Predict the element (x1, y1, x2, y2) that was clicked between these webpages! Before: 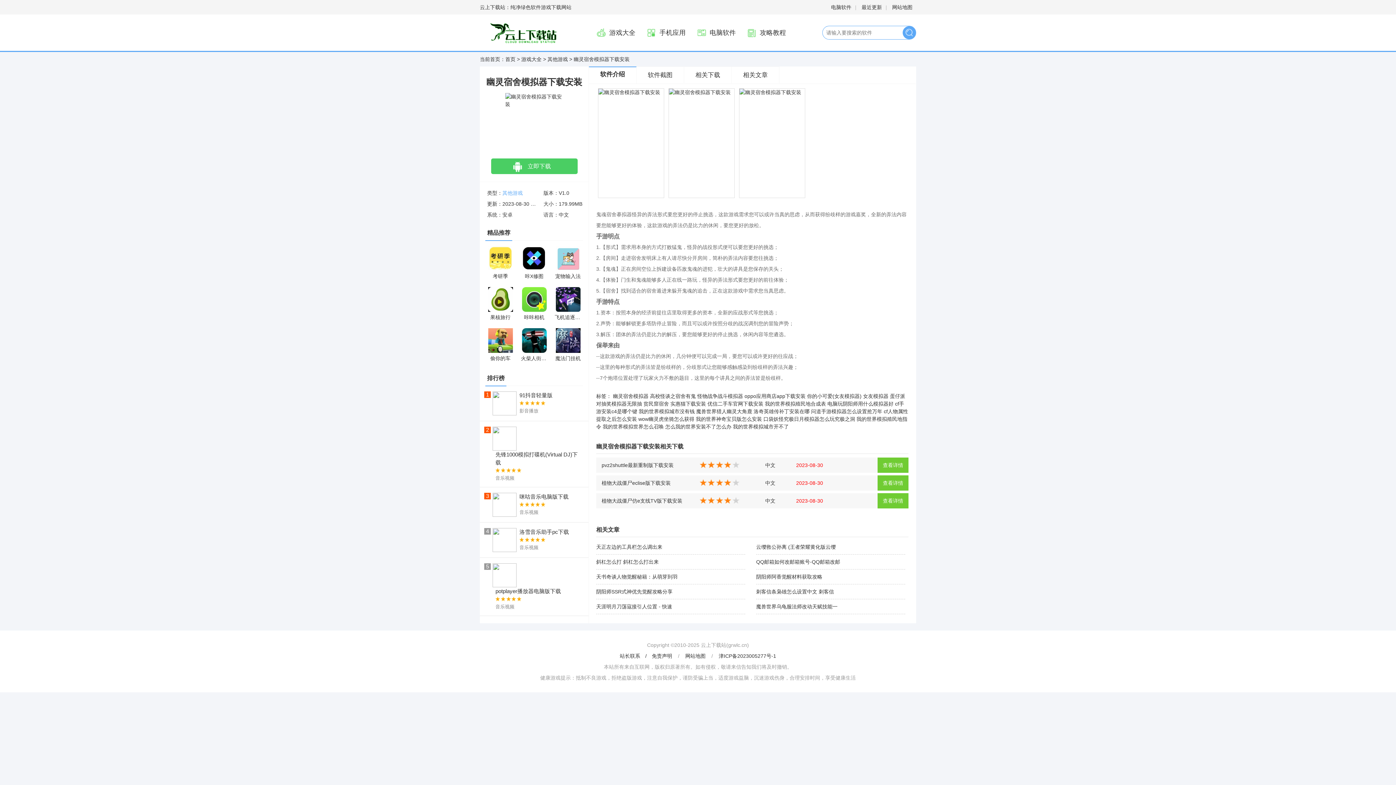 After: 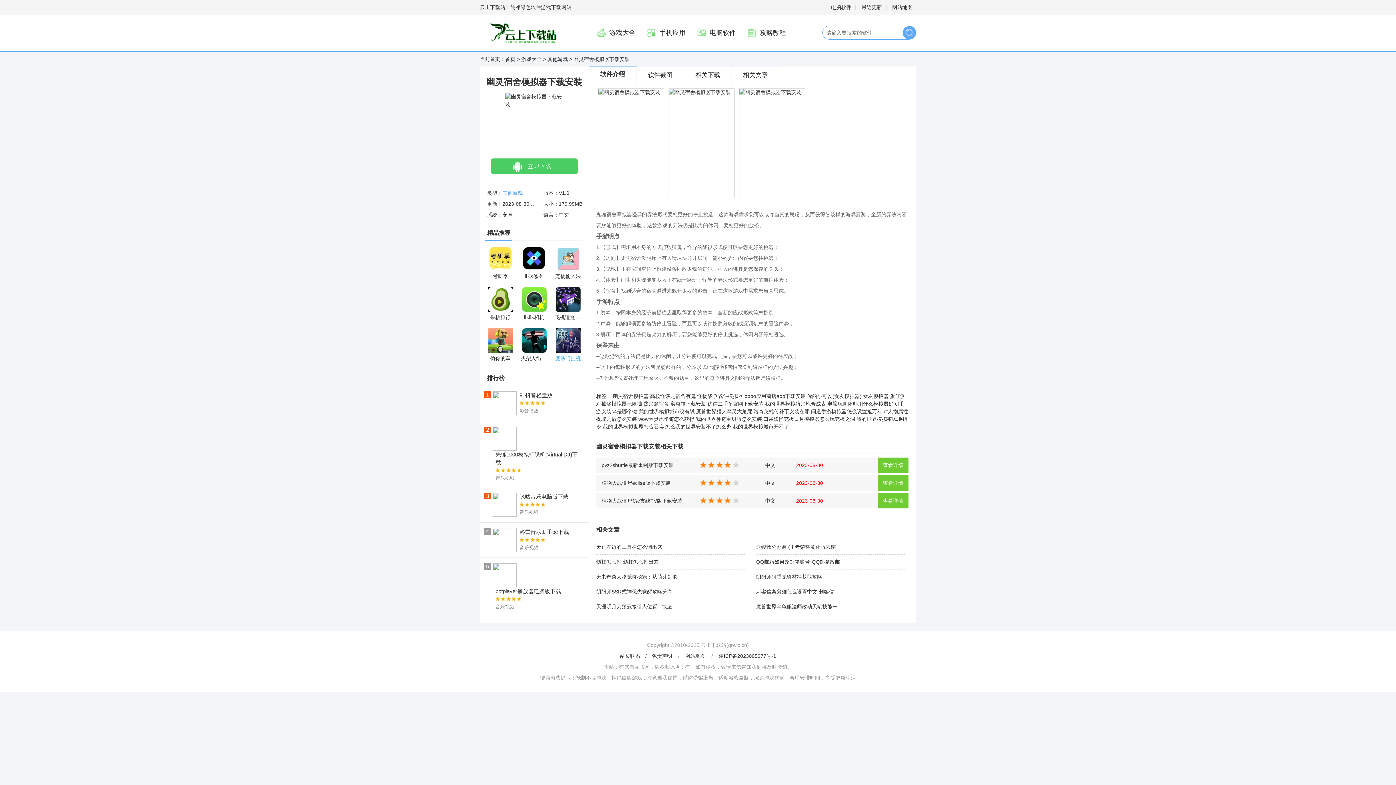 Action: bbox: (554, 328, 581, 364) label: 魔法门挂机